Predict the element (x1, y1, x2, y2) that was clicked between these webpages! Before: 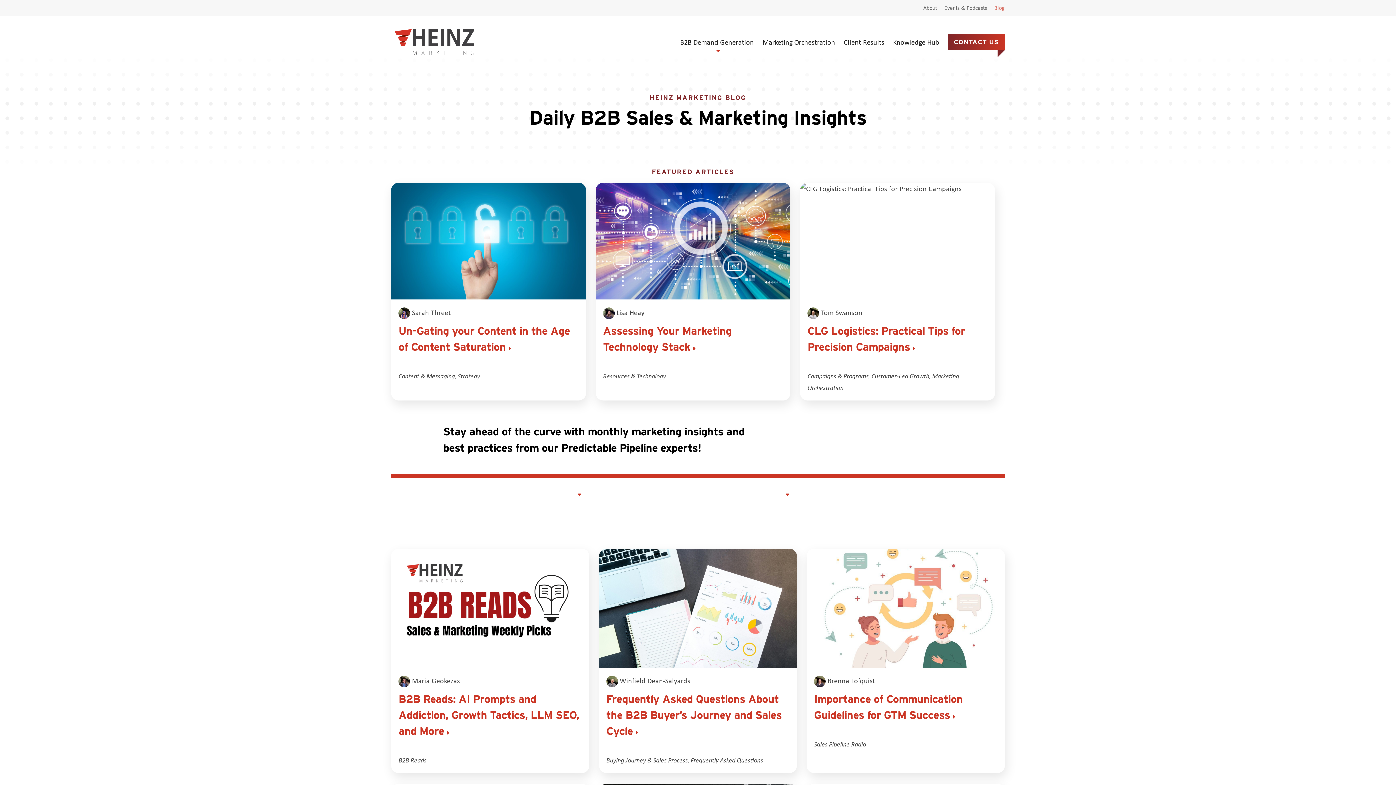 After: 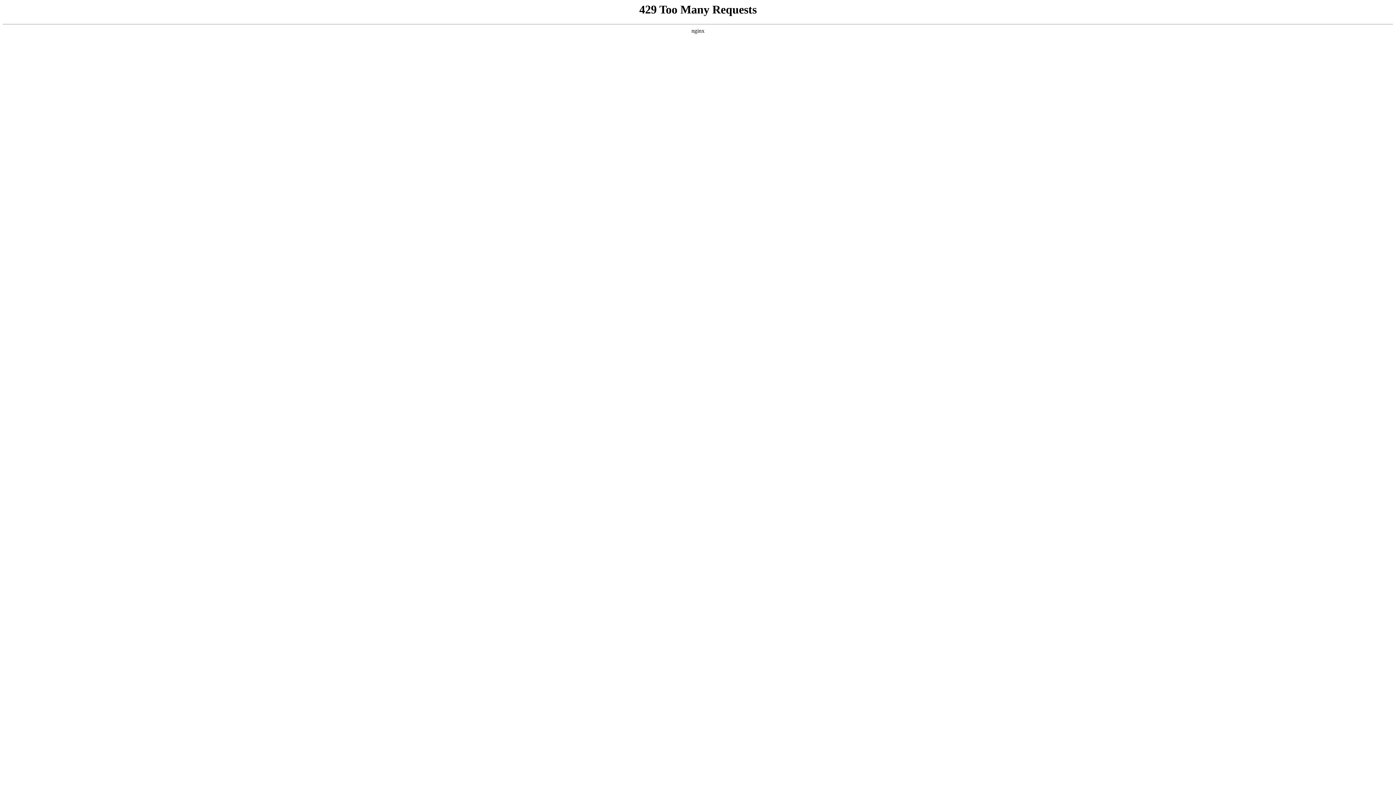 Action: label: Brenna Lofquist
Importance of Communication Guidelines for GTM Success
Sales Pipeline Radio bbox: (806, 549, 1004, 773)